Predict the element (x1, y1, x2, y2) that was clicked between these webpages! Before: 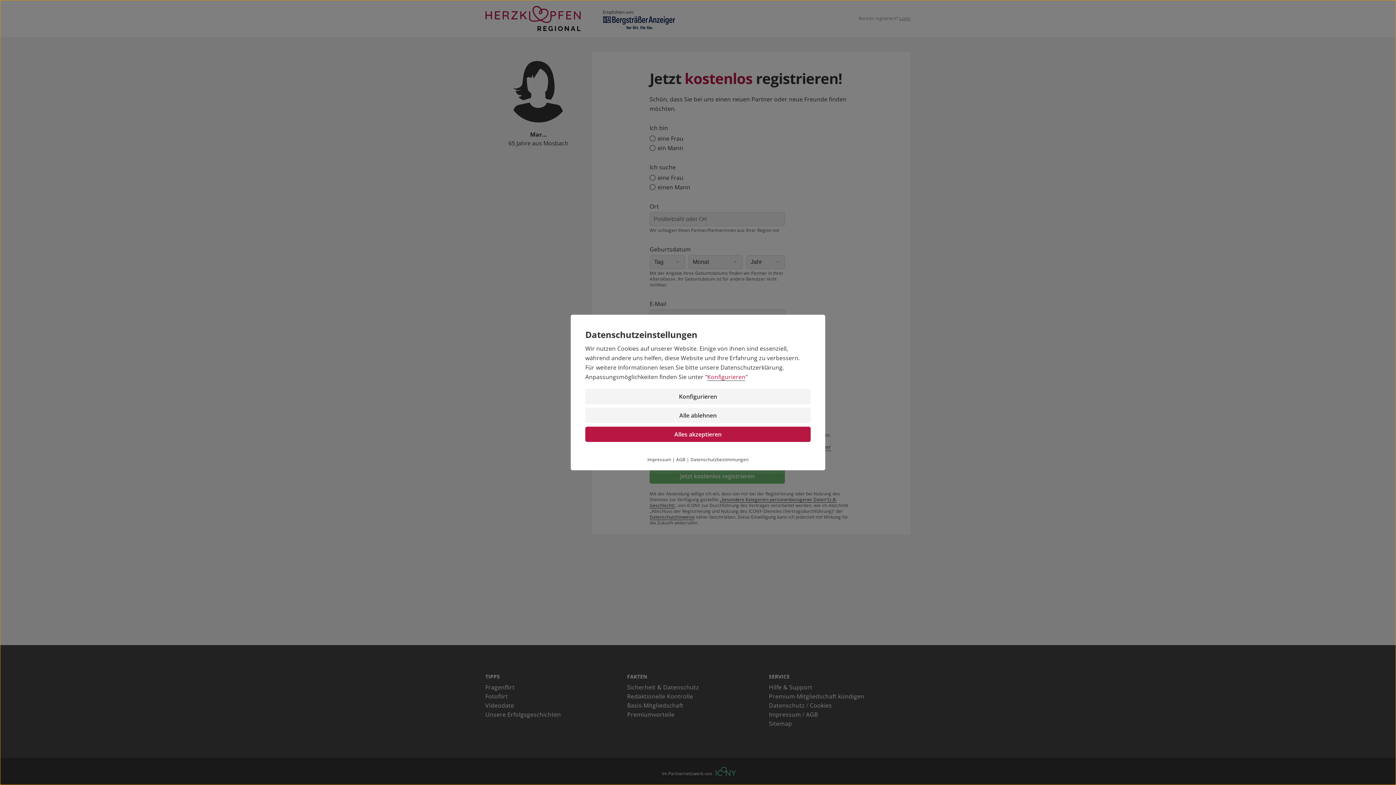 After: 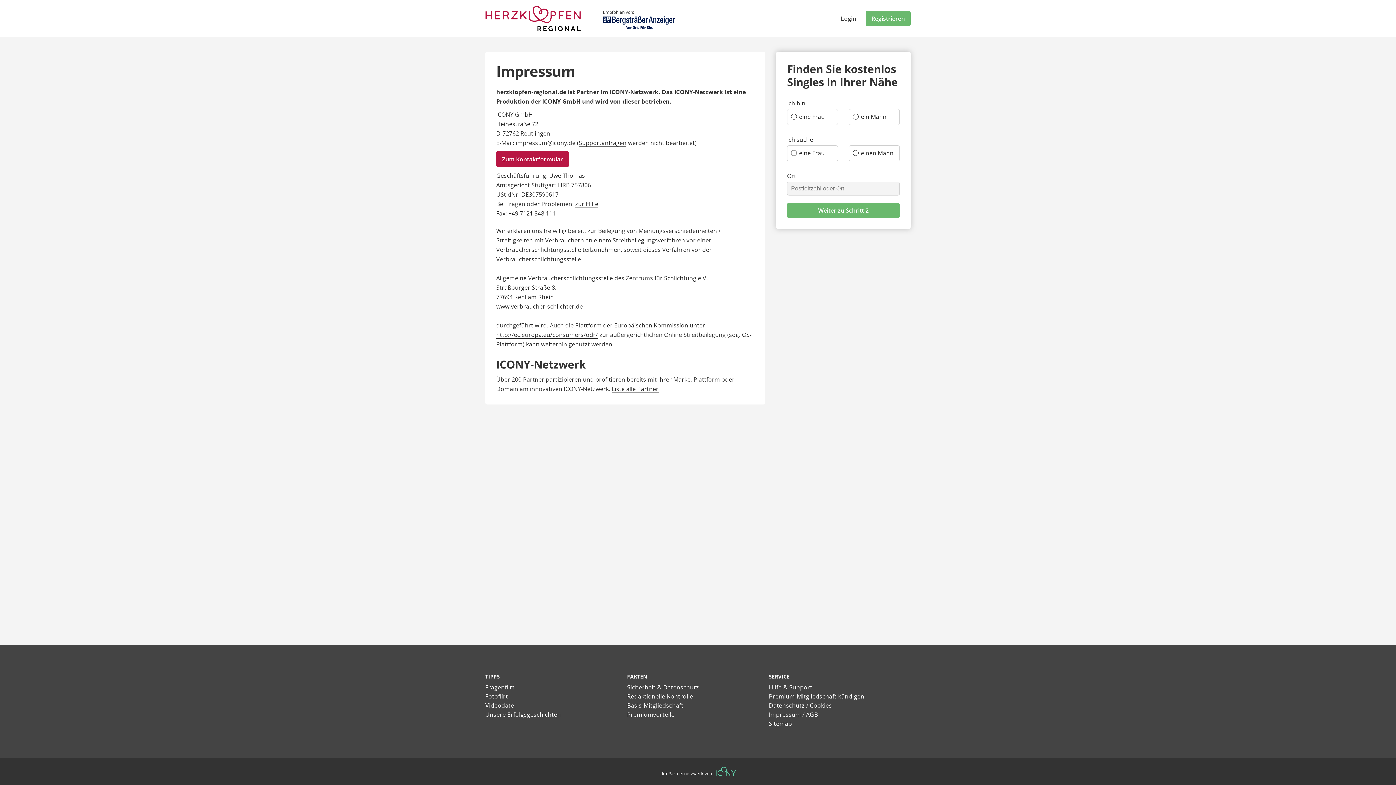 Action: bbox: (647, 456, 671, 462) label: Impressum